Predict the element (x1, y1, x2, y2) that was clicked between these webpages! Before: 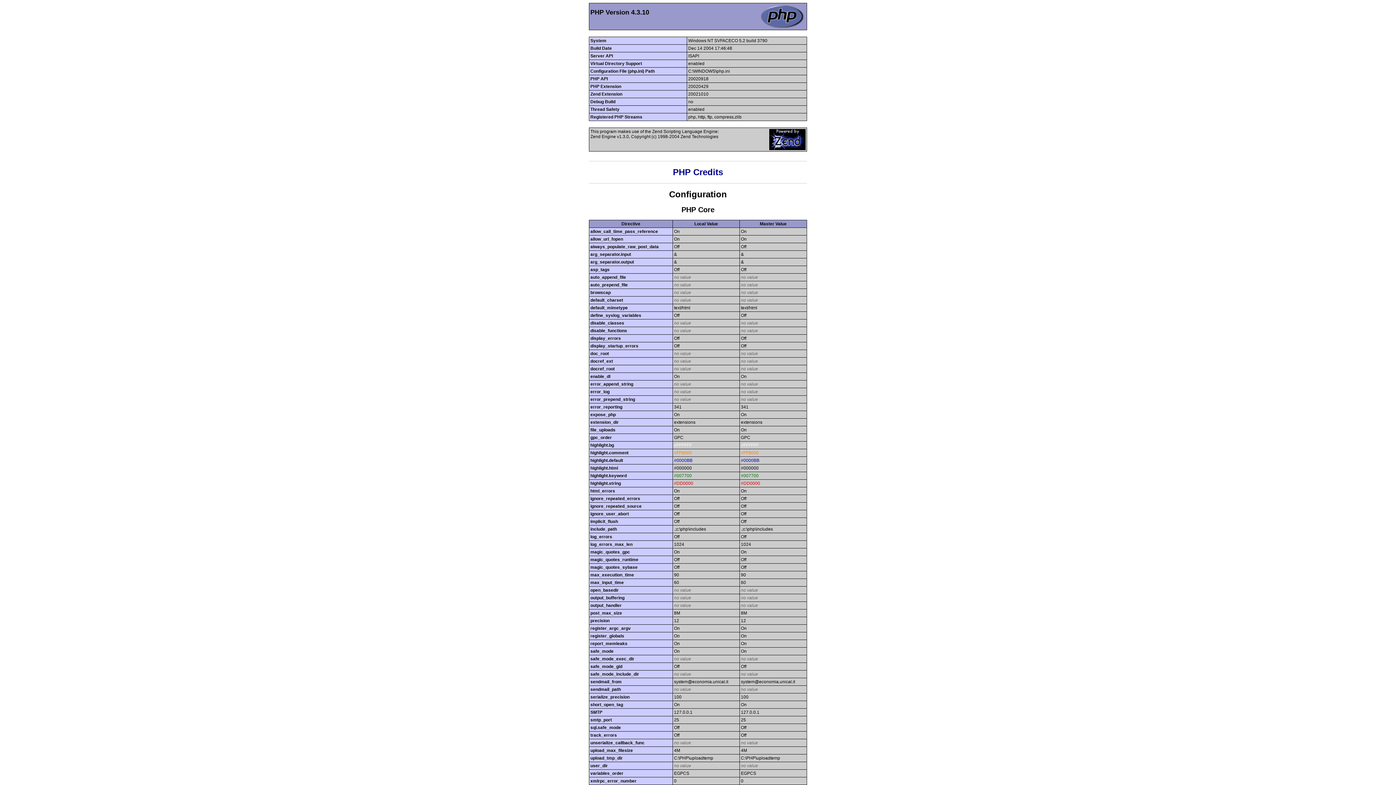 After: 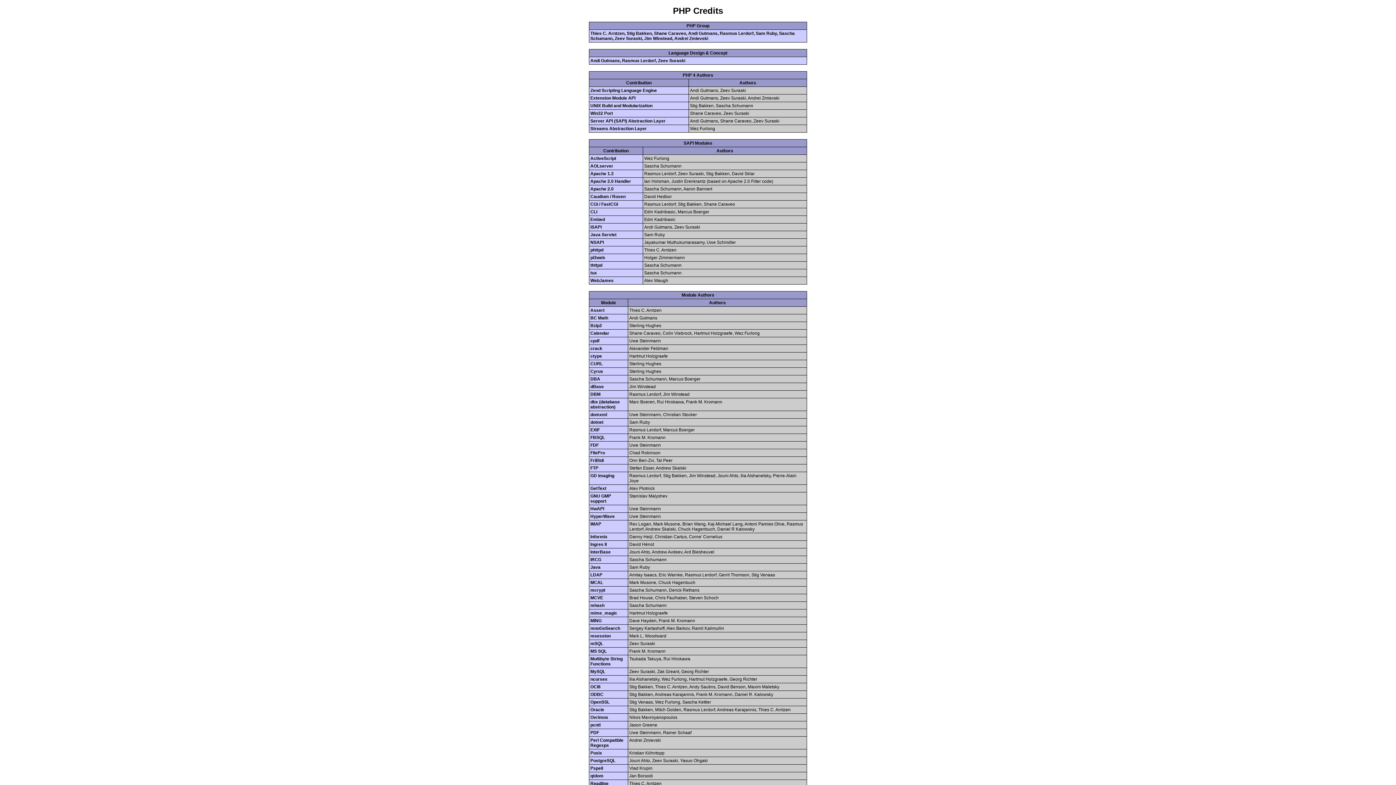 Action: label: PHP Credits bbox: (673, 167, 723, 177)